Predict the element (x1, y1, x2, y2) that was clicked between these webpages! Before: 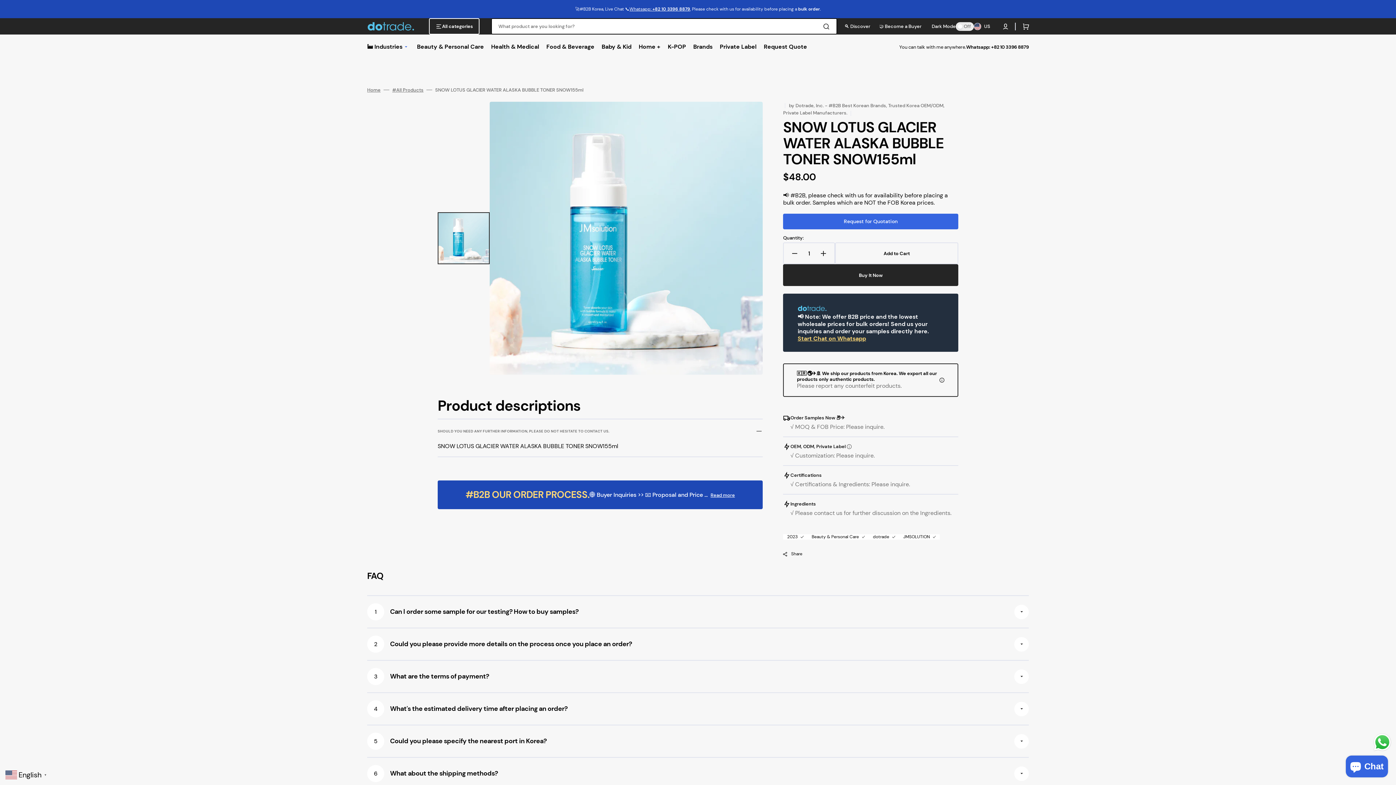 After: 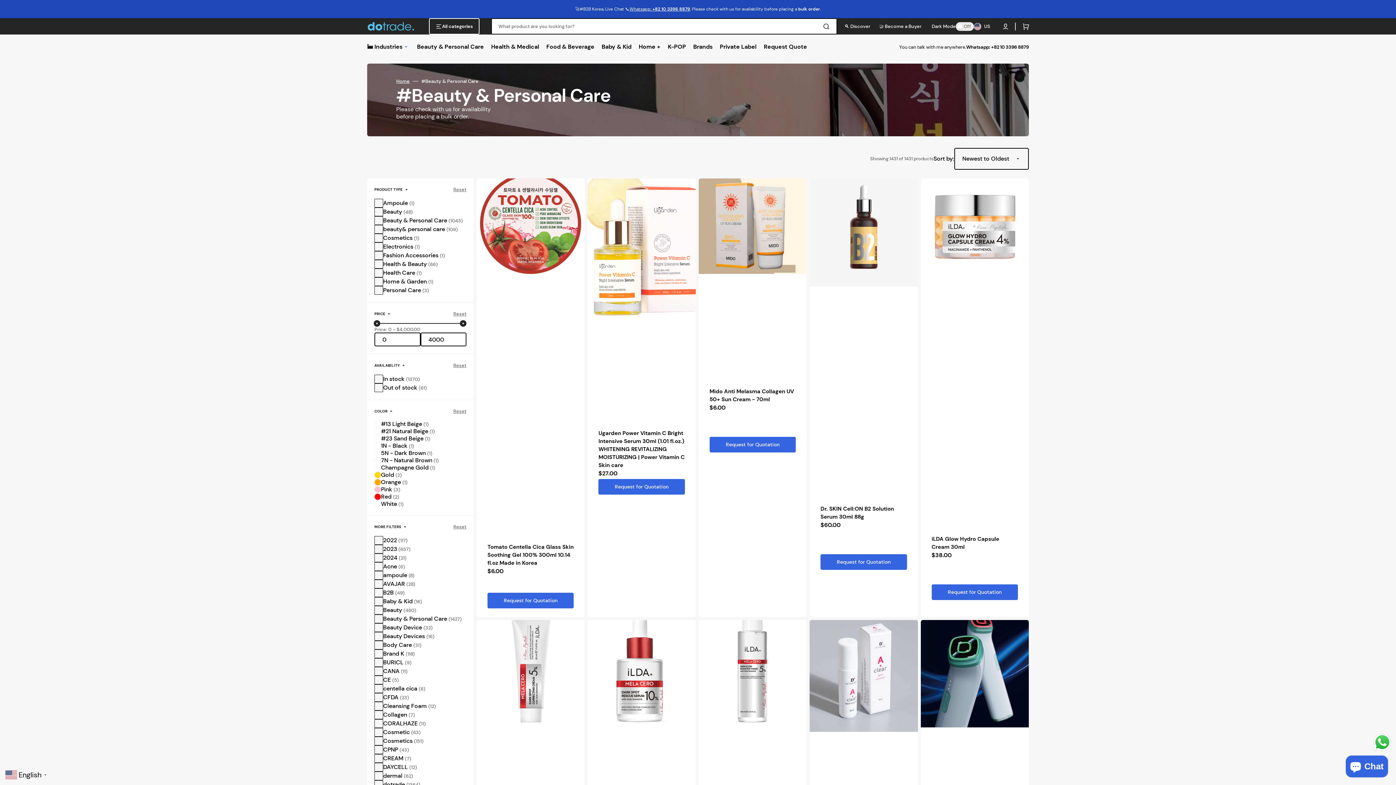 Action: bbox: (413, 34, 487, 59) label: Beauty & Personal Care